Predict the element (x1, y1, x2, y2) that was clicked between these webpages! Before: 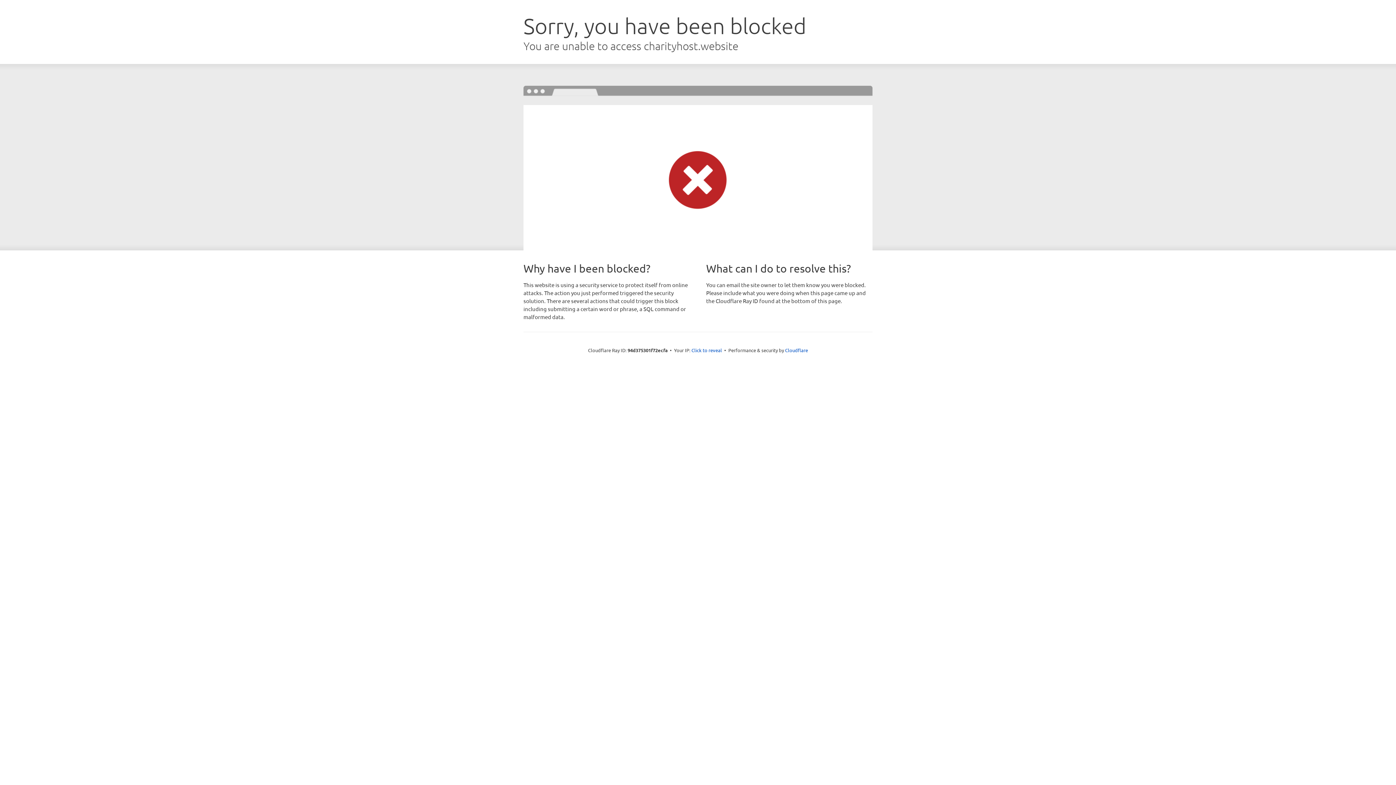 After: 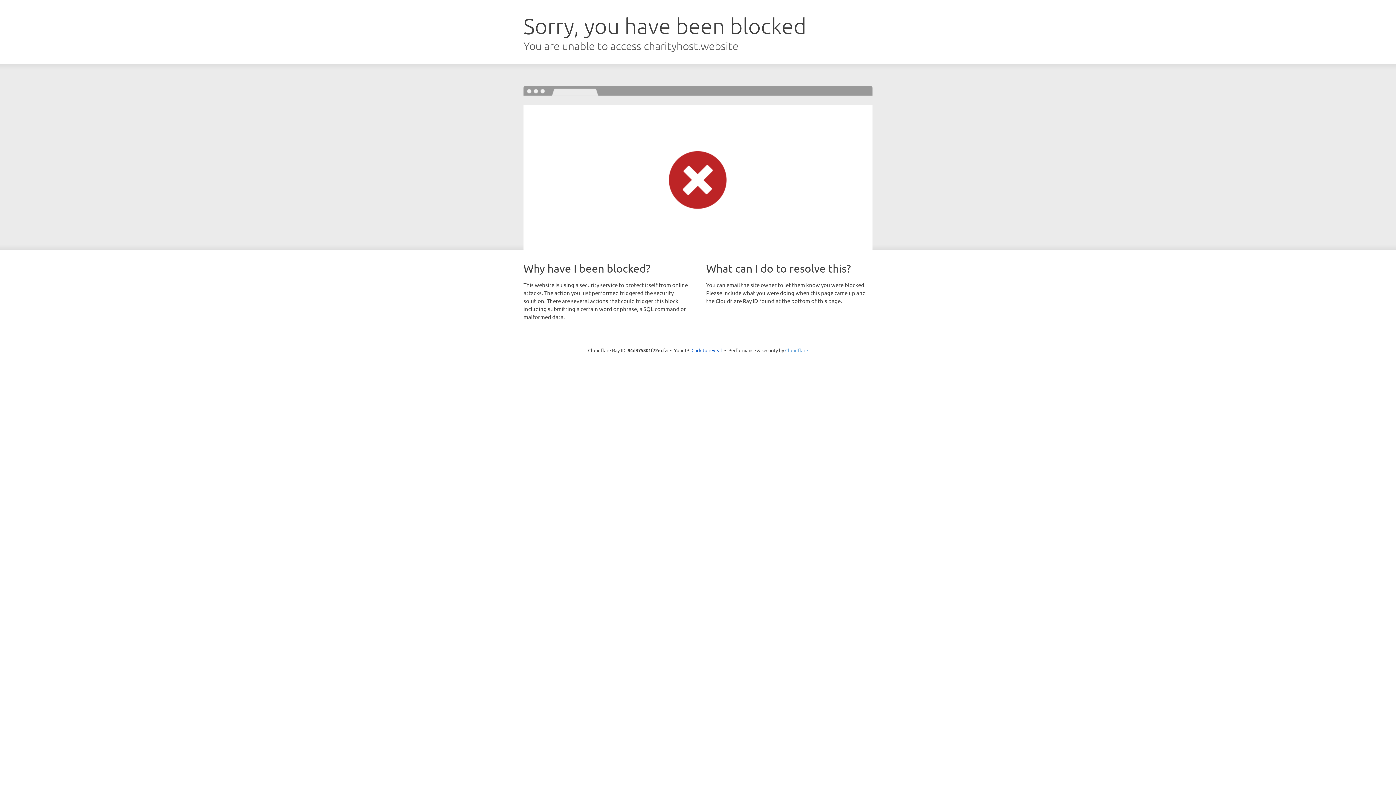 Action: label: Cloudflare bbox: (785, 347, 808, 353)